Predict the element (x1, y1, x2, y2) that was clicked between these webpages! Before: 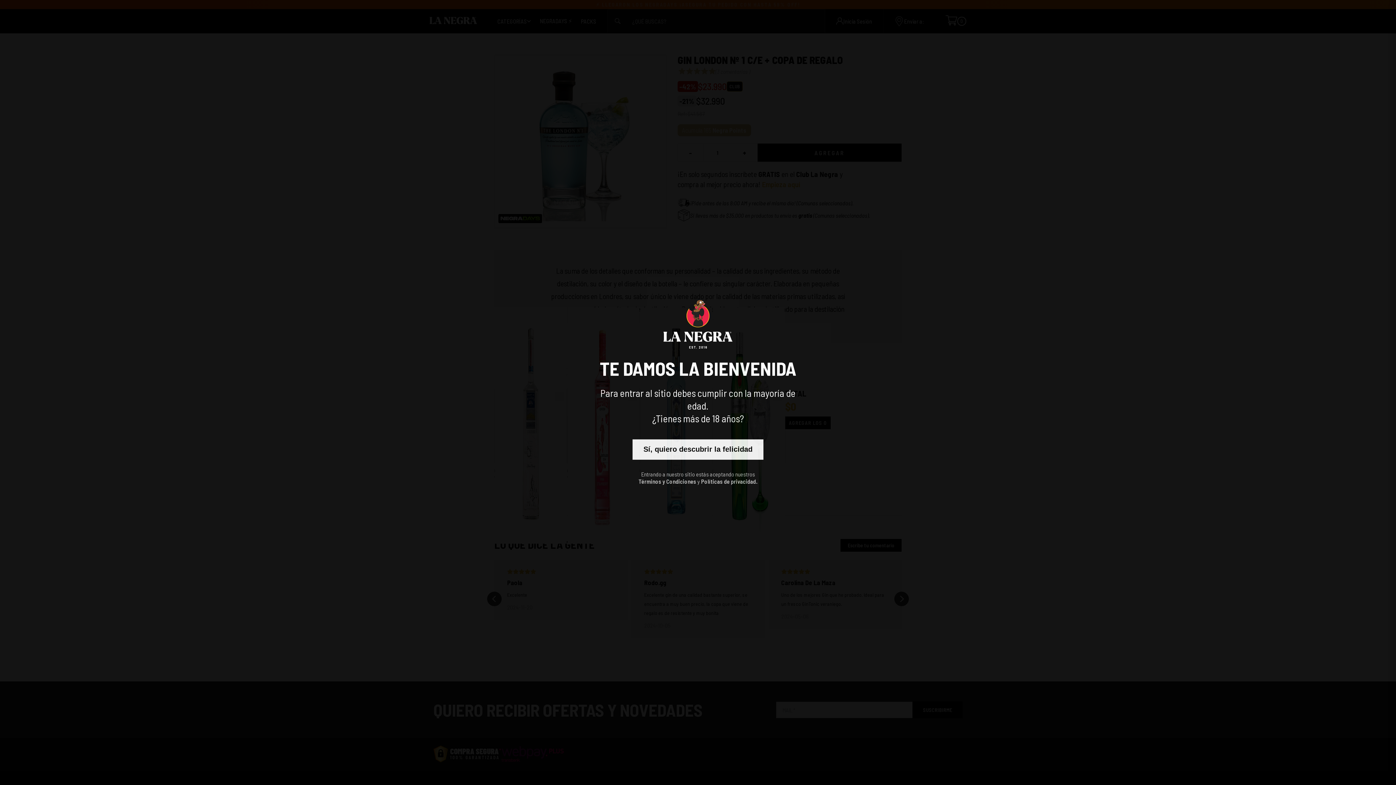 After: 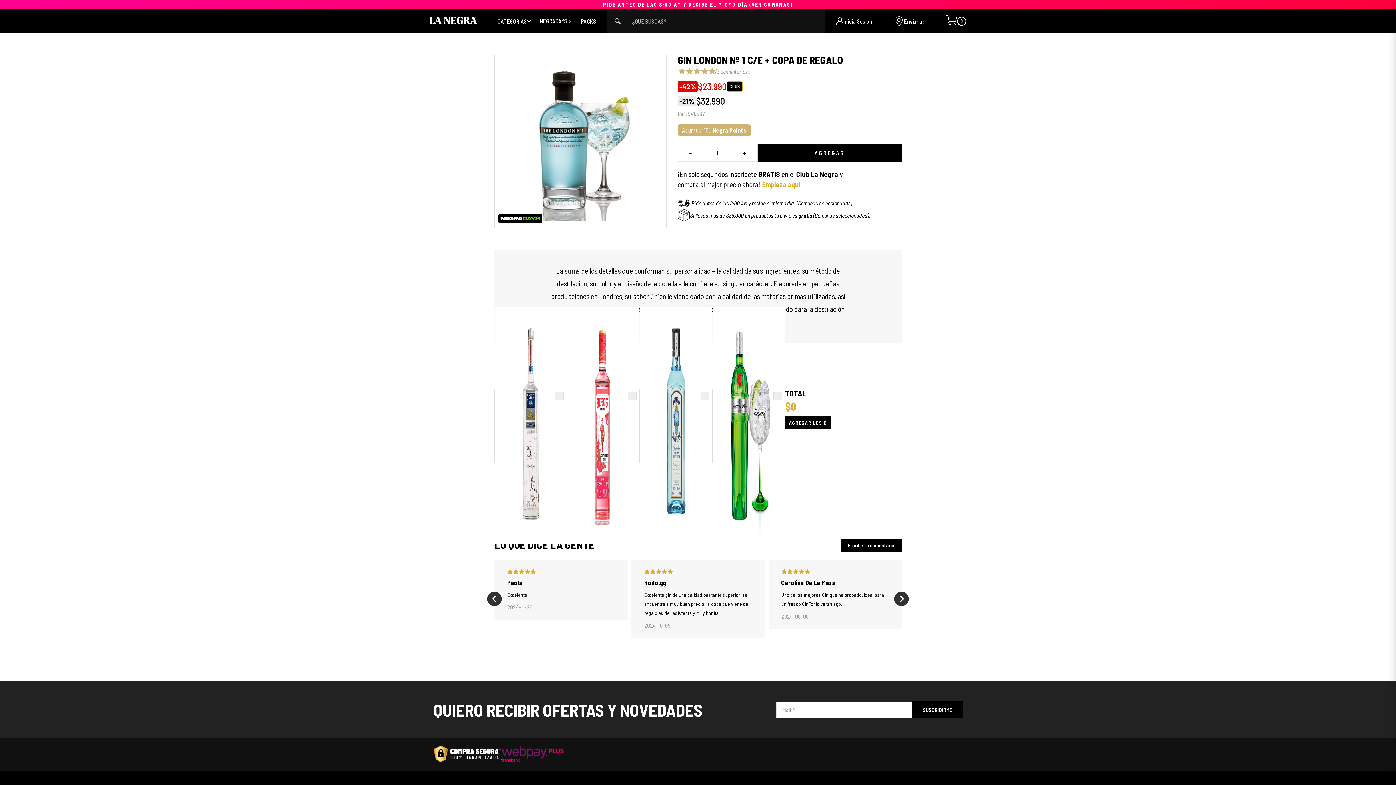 Action: bbox: (632, 439, 763, 459) label: Sí, quiero descubrir la felicidad